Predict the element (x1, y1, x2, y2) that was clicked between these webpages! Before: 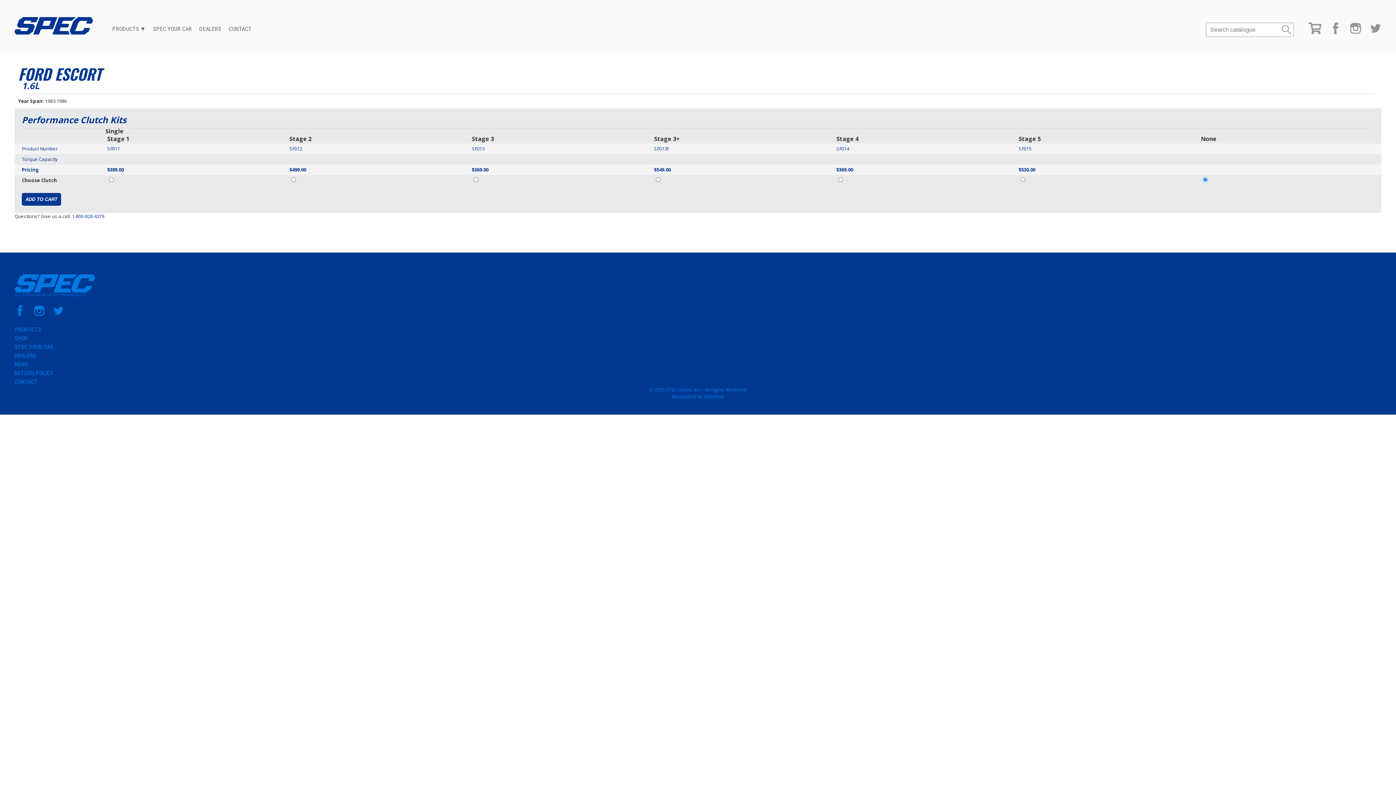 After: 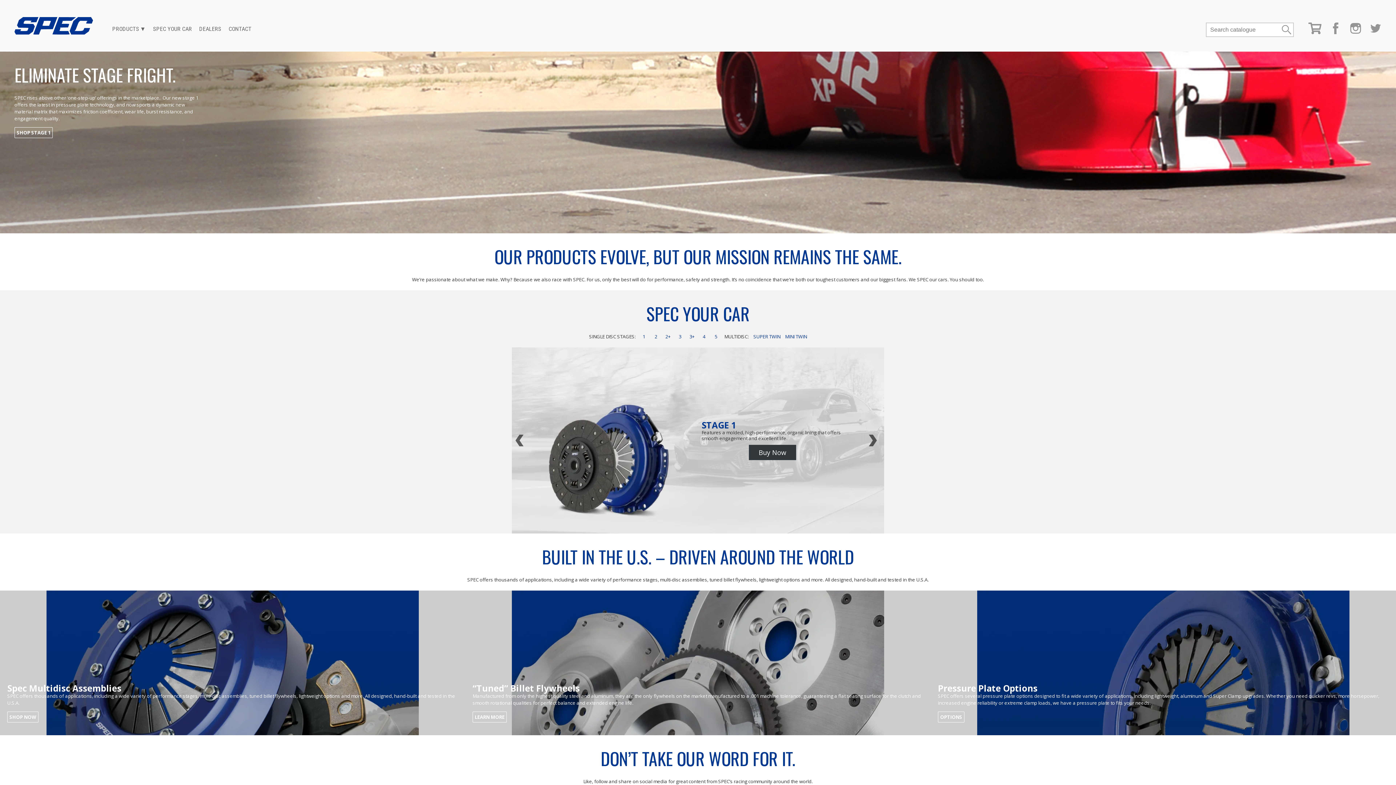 Action: bbox: (14, 10, 93, 36)